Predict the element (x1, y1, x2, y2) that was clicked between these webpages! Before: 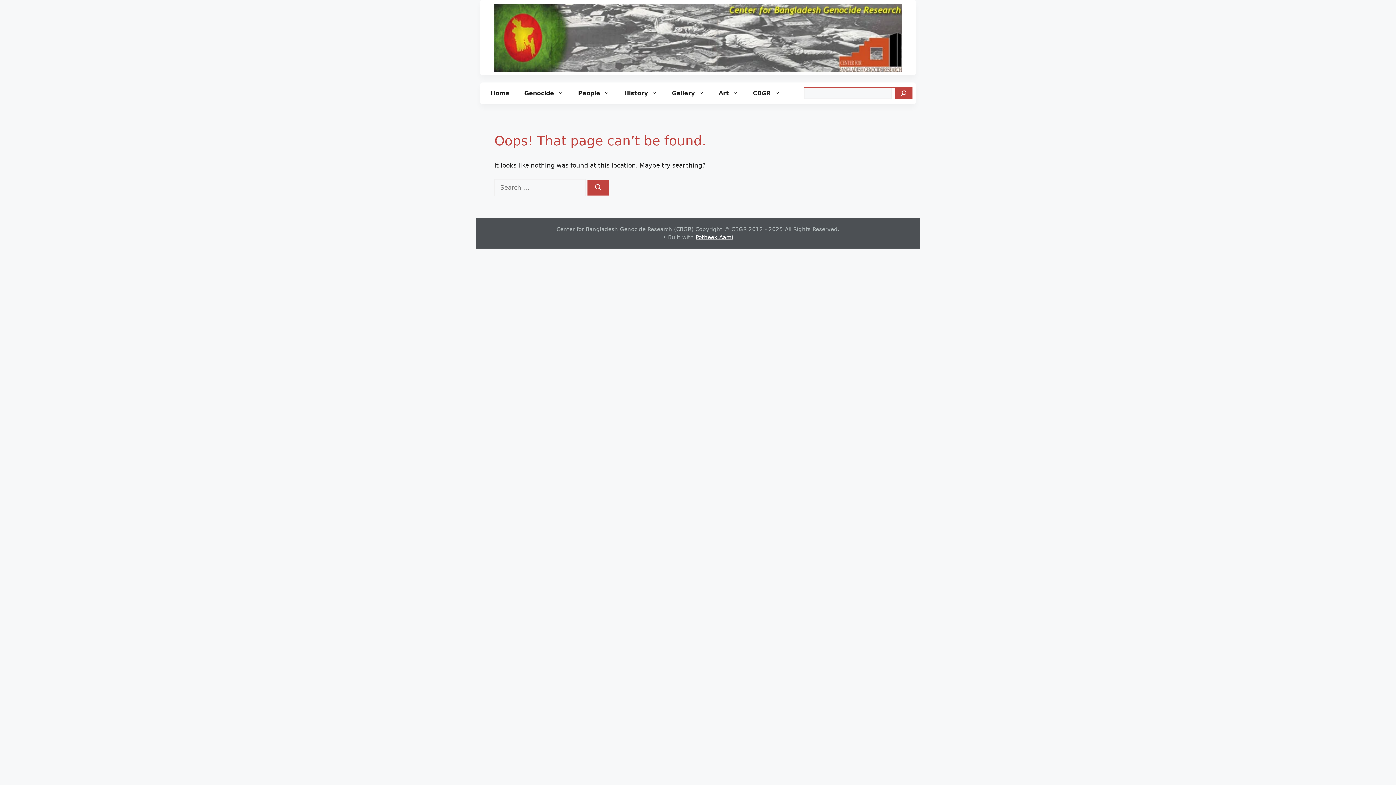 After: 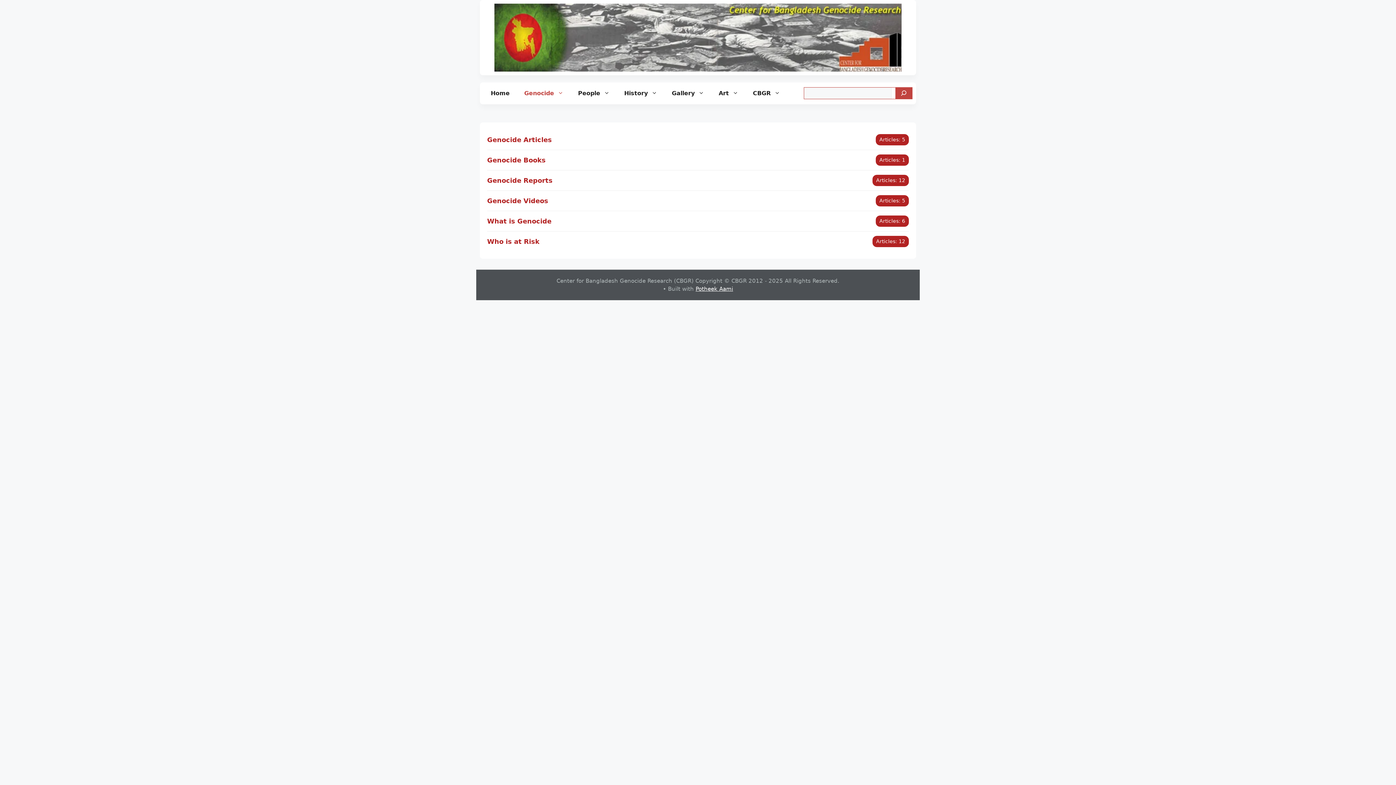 Action: bbox: (517, 82, 570, 104) label: Genocide